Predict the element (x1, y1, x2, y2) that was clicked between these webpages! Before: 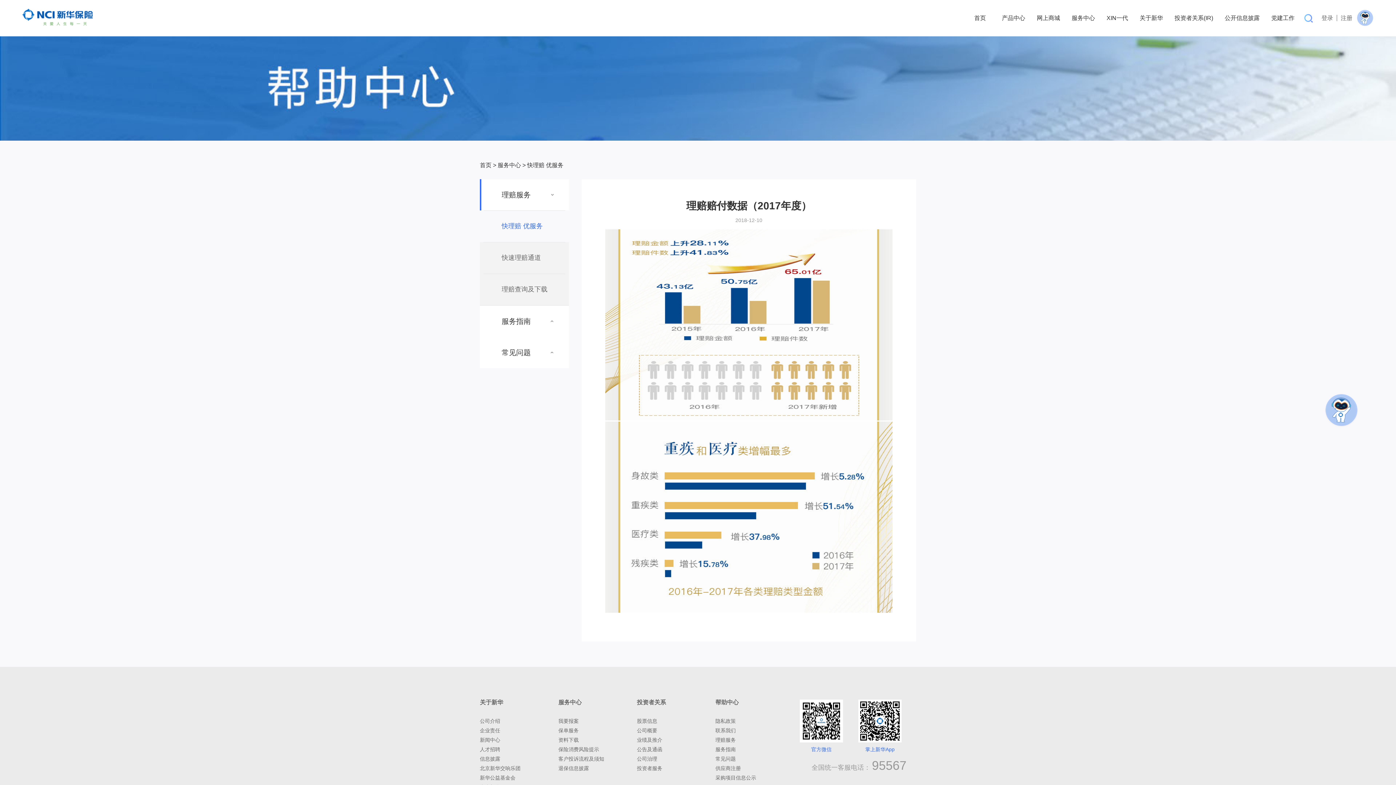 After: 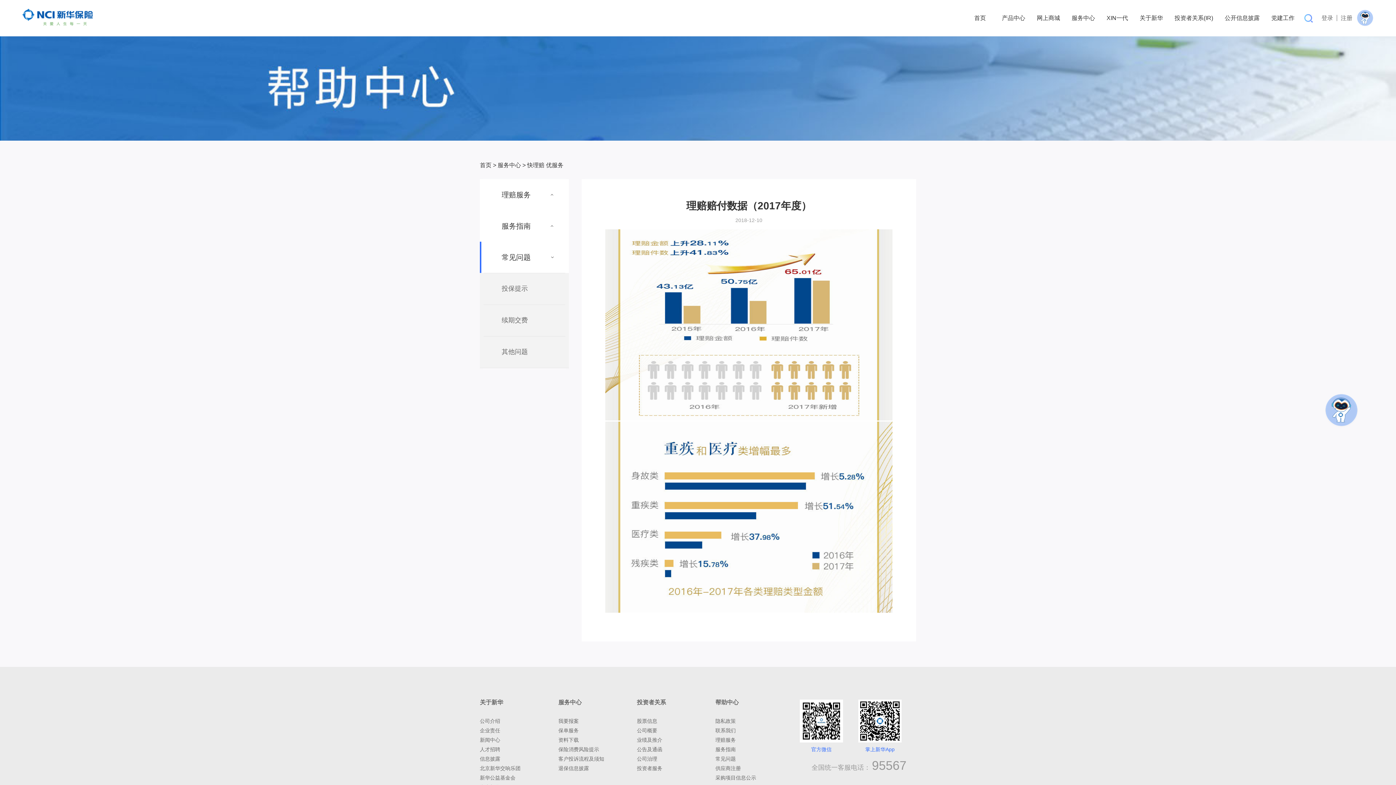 Action: label: 常见问题 bbox: (480, 337, 569, 368)